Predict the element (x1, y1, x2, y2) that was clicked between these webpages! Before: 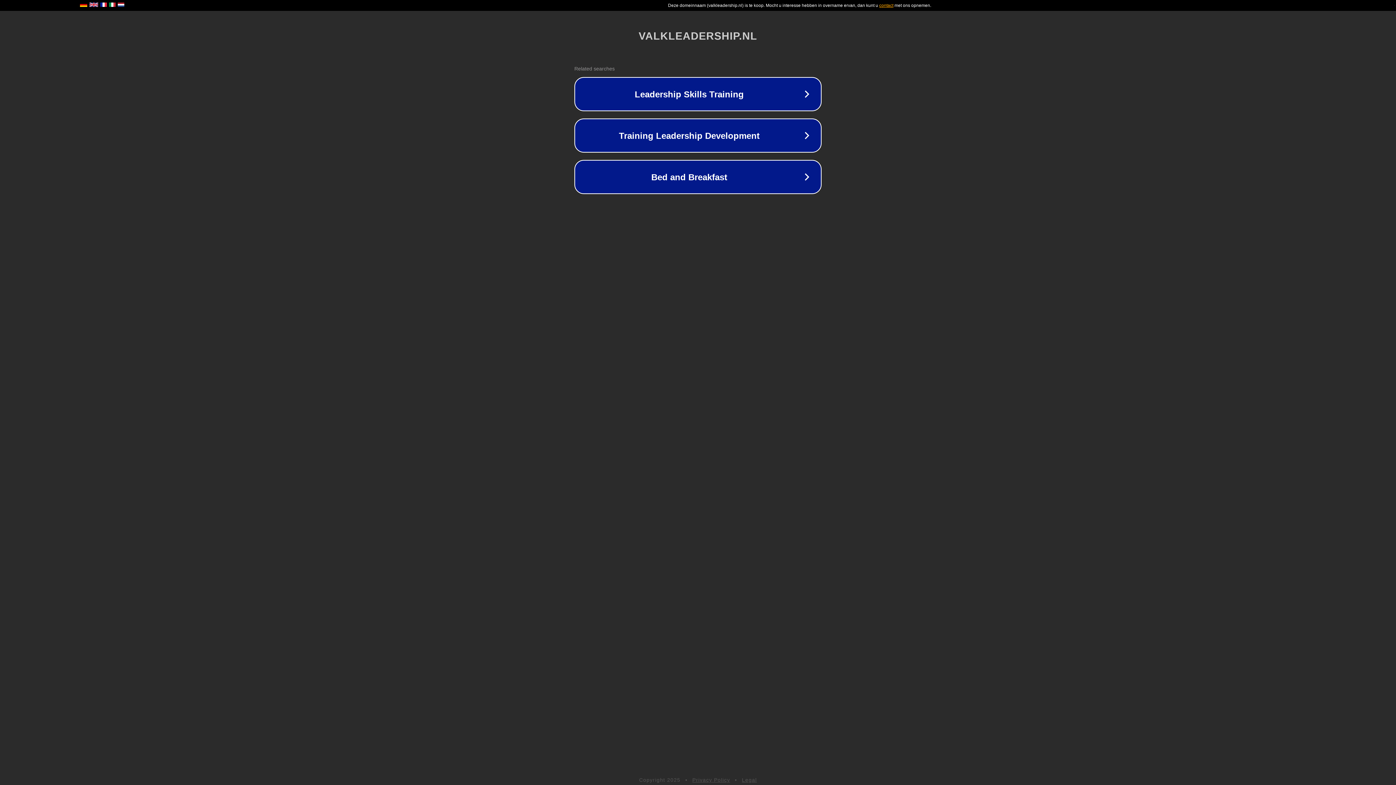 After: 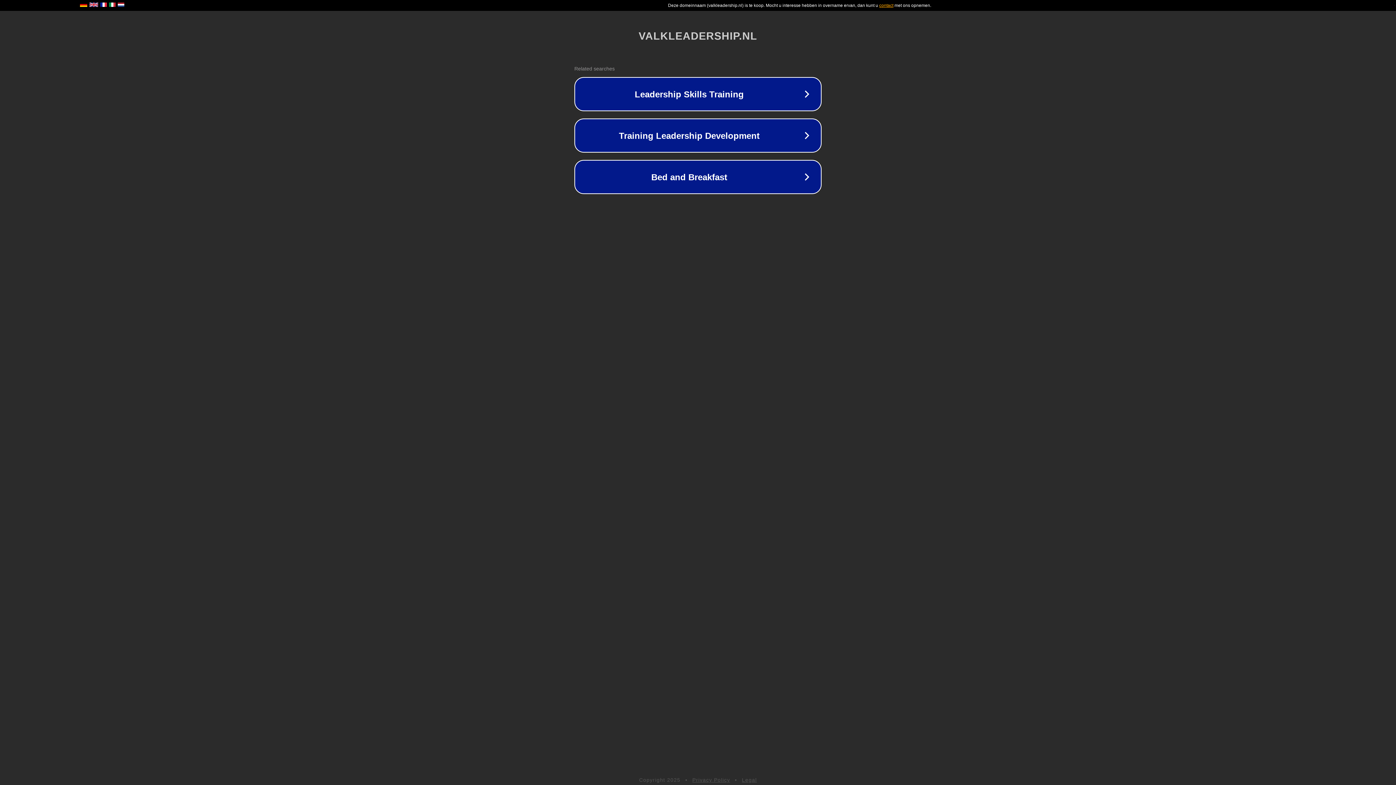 Action: bbox: (742, 777, 757, 783) label: Legal